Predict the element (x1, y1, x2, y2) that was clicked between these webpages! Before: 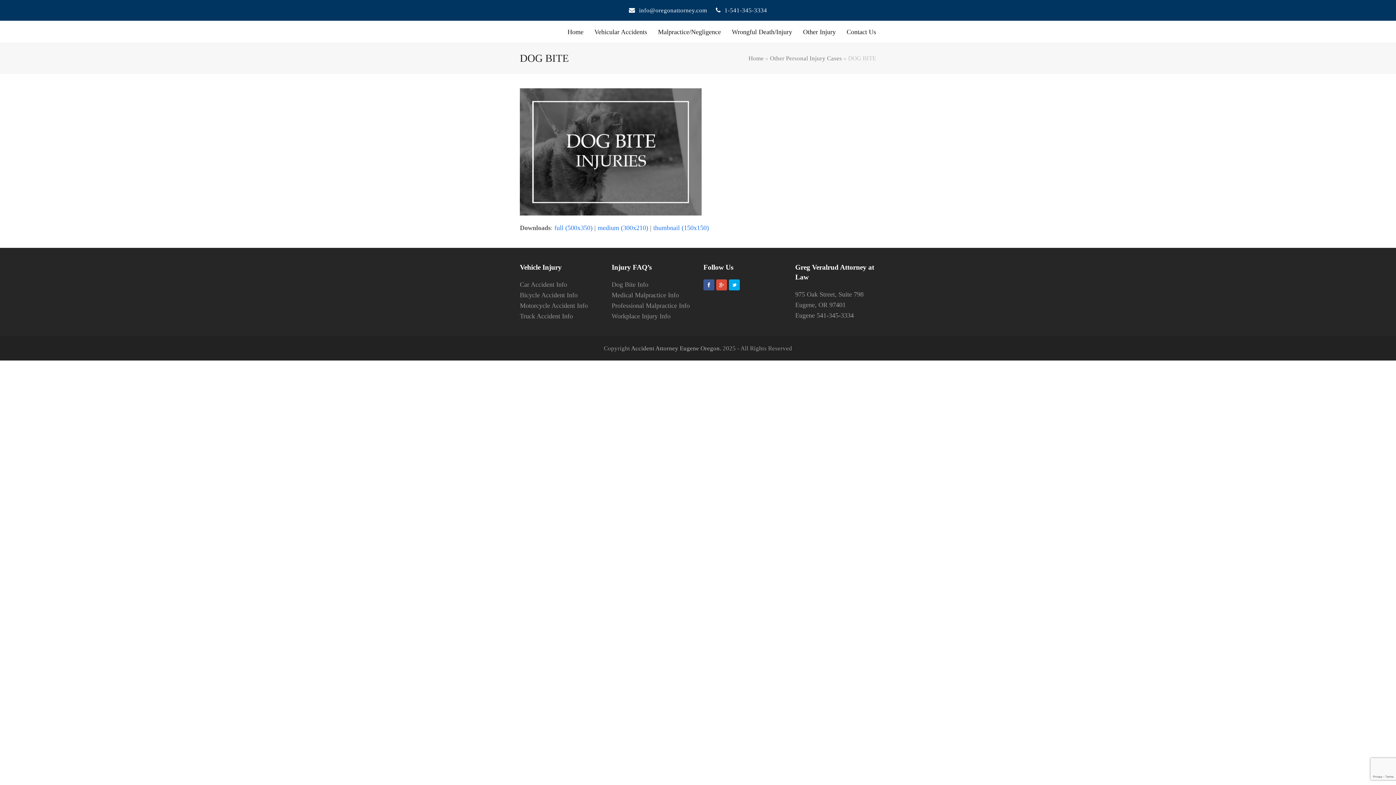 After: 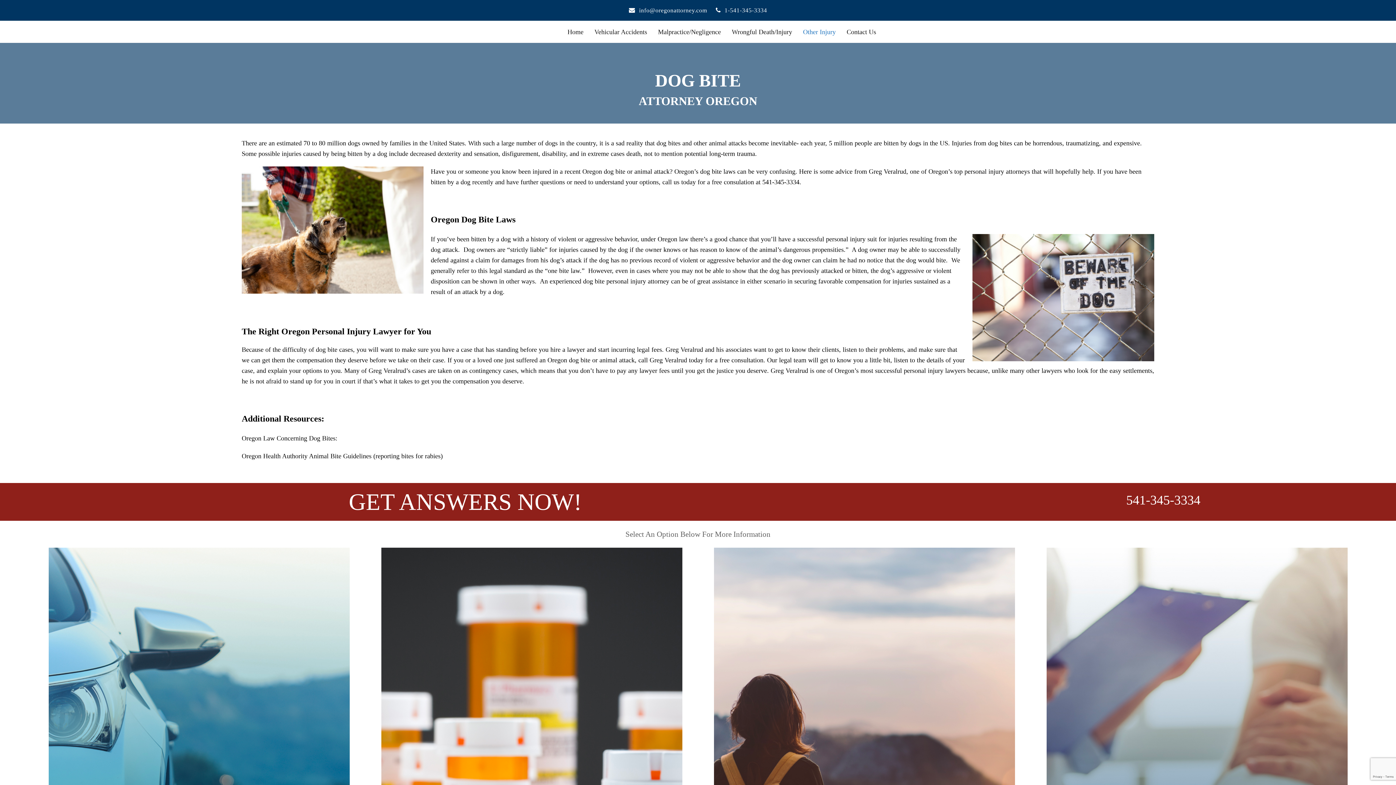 Action: label: Dog Bite Info bbox: (611, 281, 648, 288)